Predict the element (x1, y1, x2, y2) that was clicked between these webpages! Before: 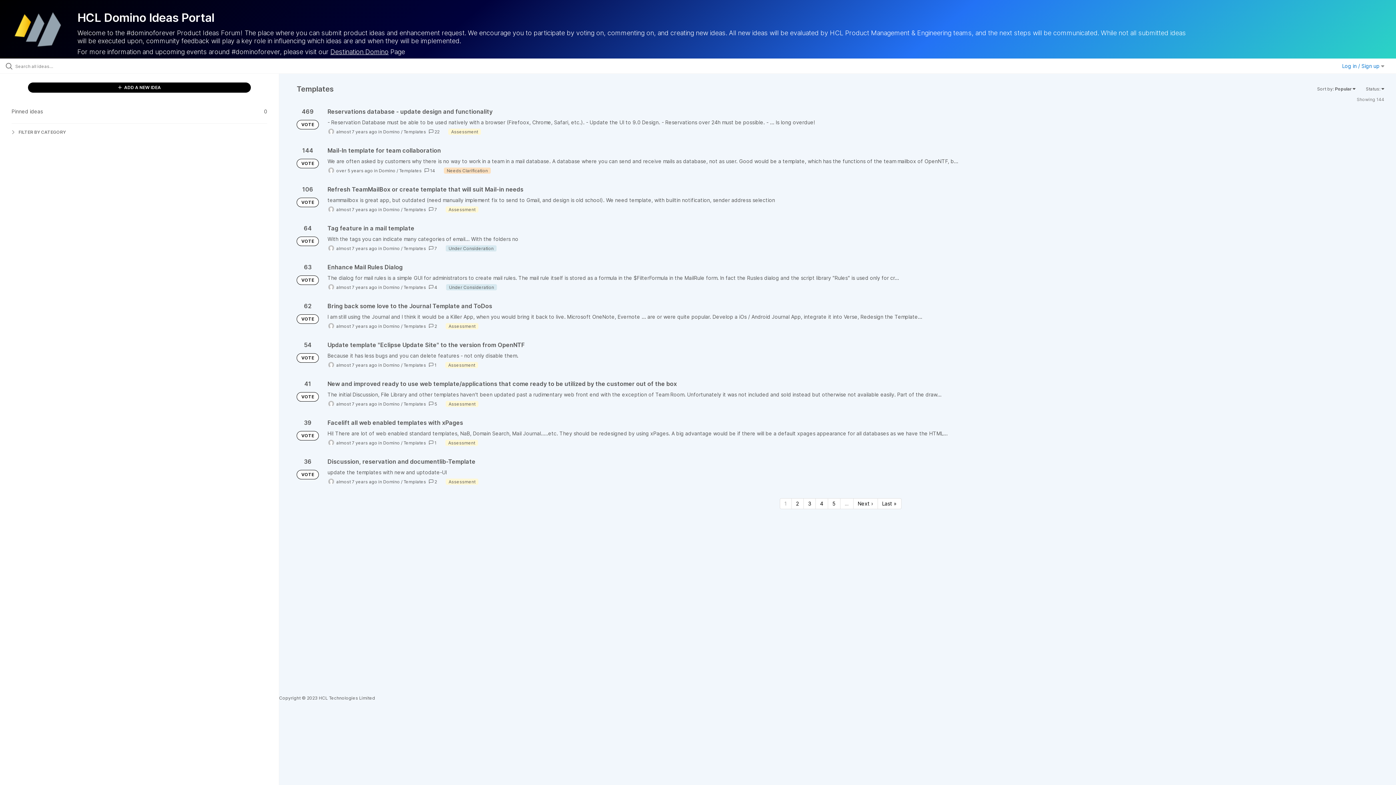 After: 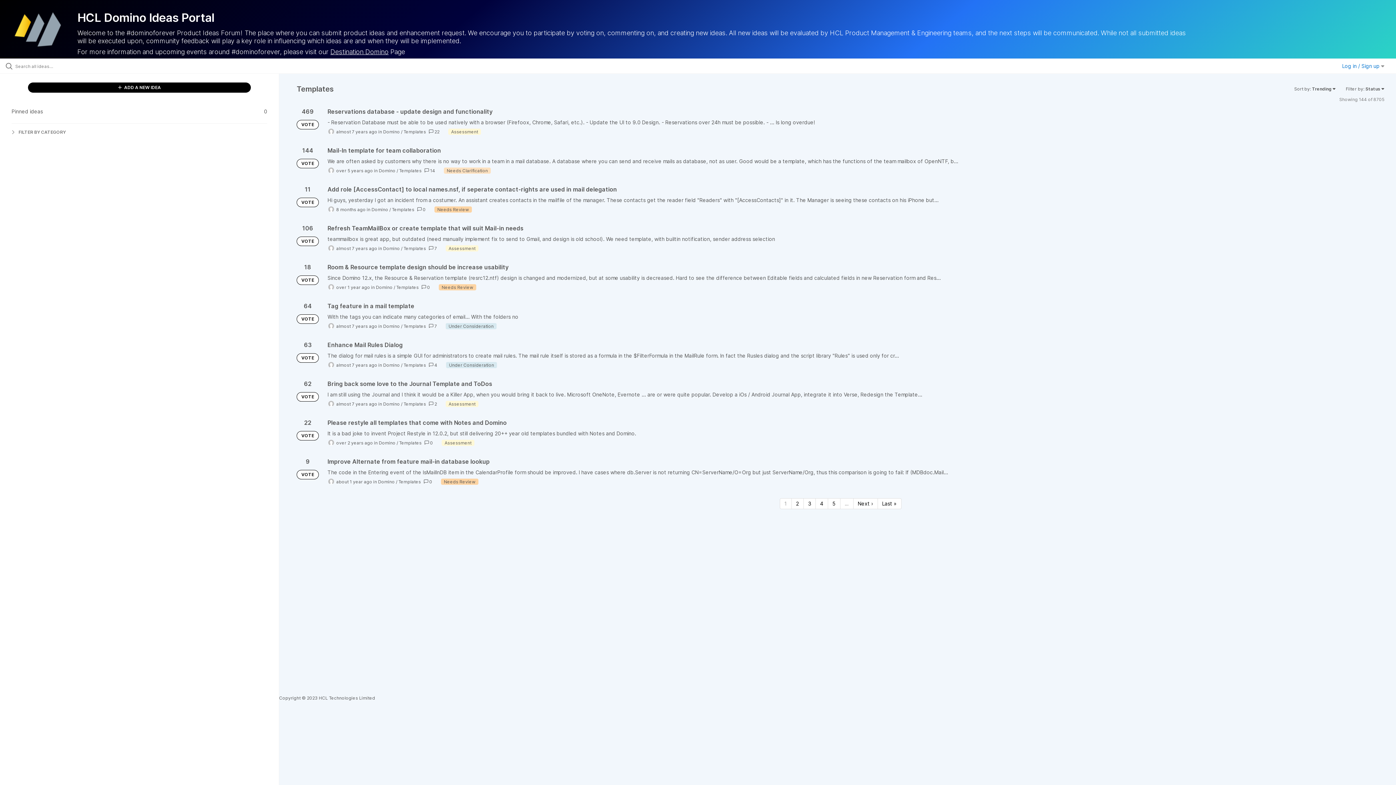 Action: bbox: (403, 401, 426, 406) label: Templates